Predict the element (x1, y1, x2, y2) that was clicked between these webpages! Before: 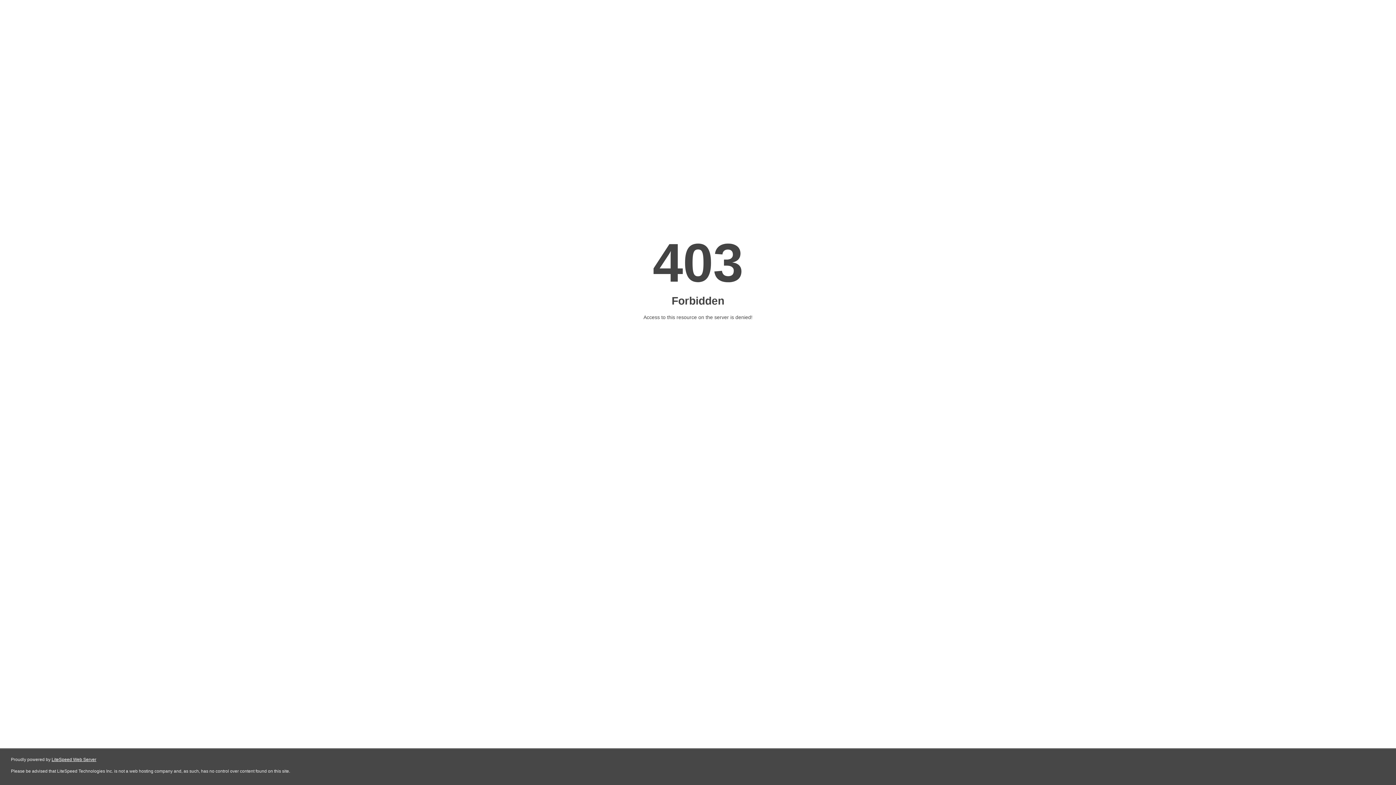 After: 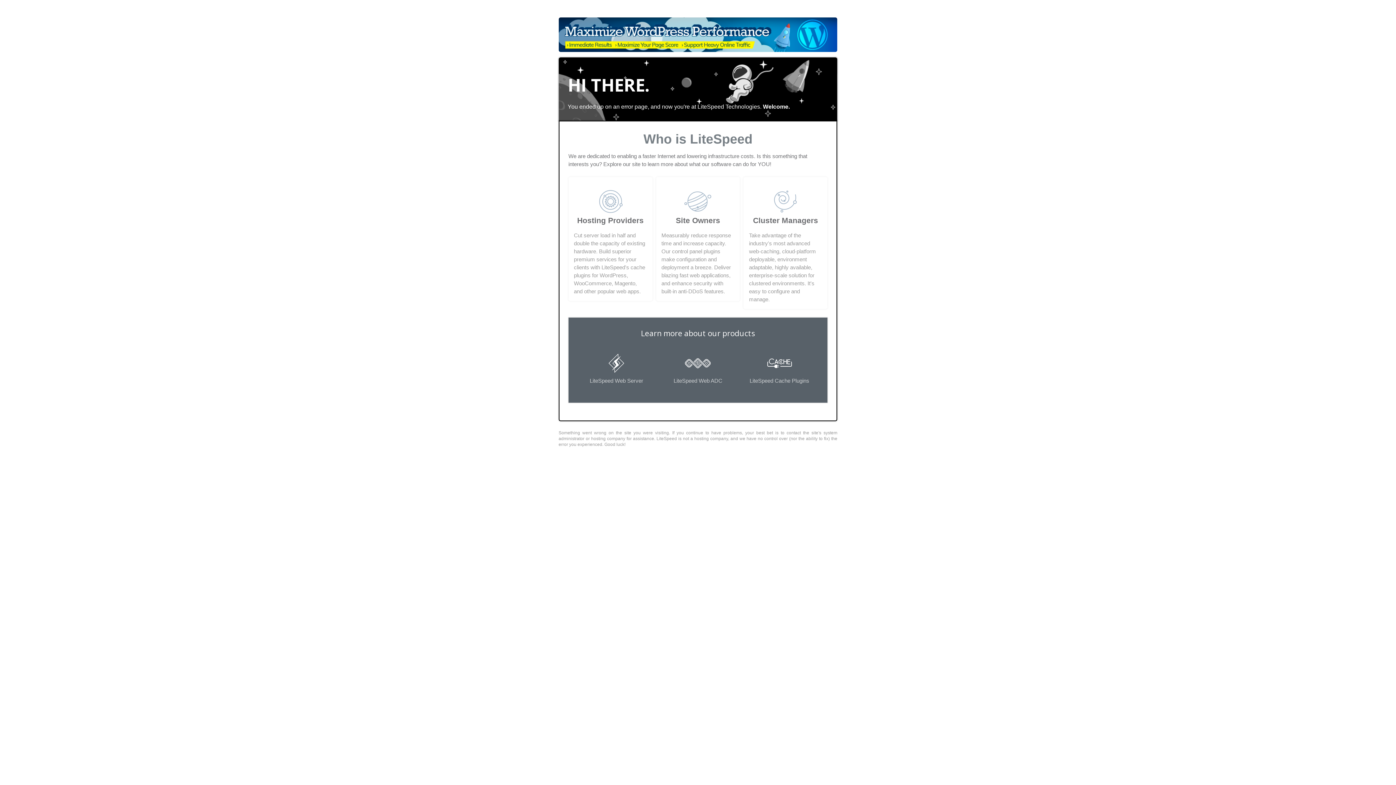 Action: bbox: (51, 757, 96, 762) label: LiteSpeed Web Server